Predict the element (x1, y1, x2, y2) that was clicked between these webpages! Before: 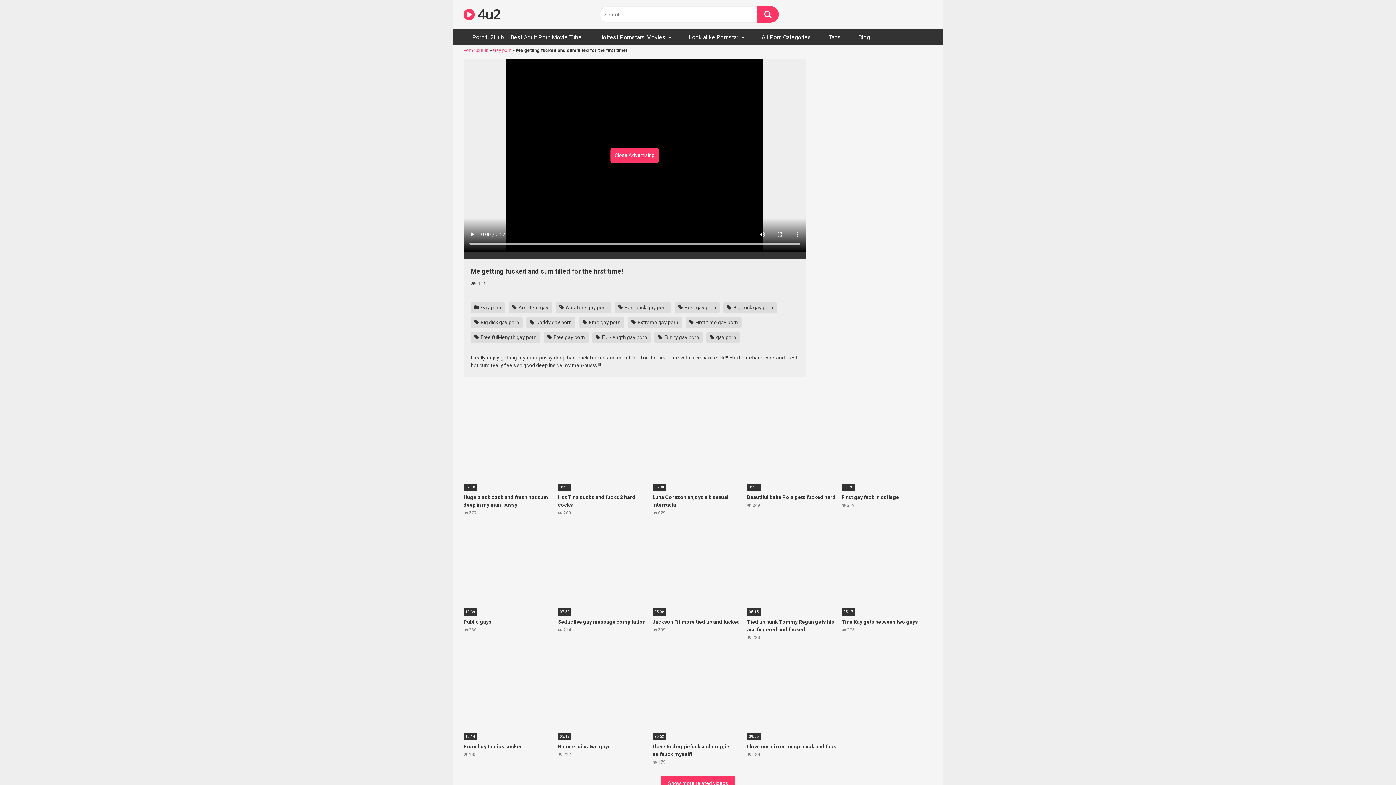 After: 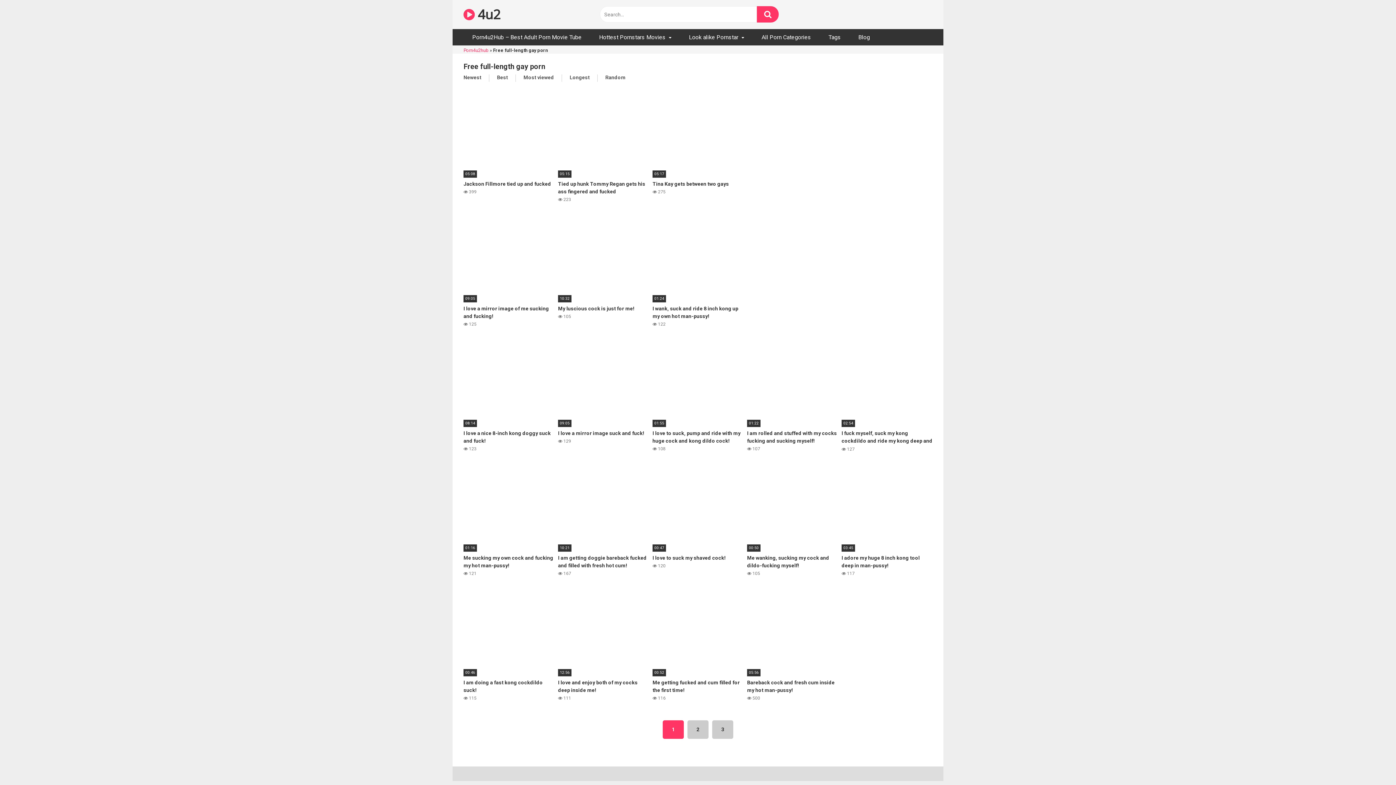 Action: bbox: (470, 331, 540, 343) label:  Free full-length gay porn